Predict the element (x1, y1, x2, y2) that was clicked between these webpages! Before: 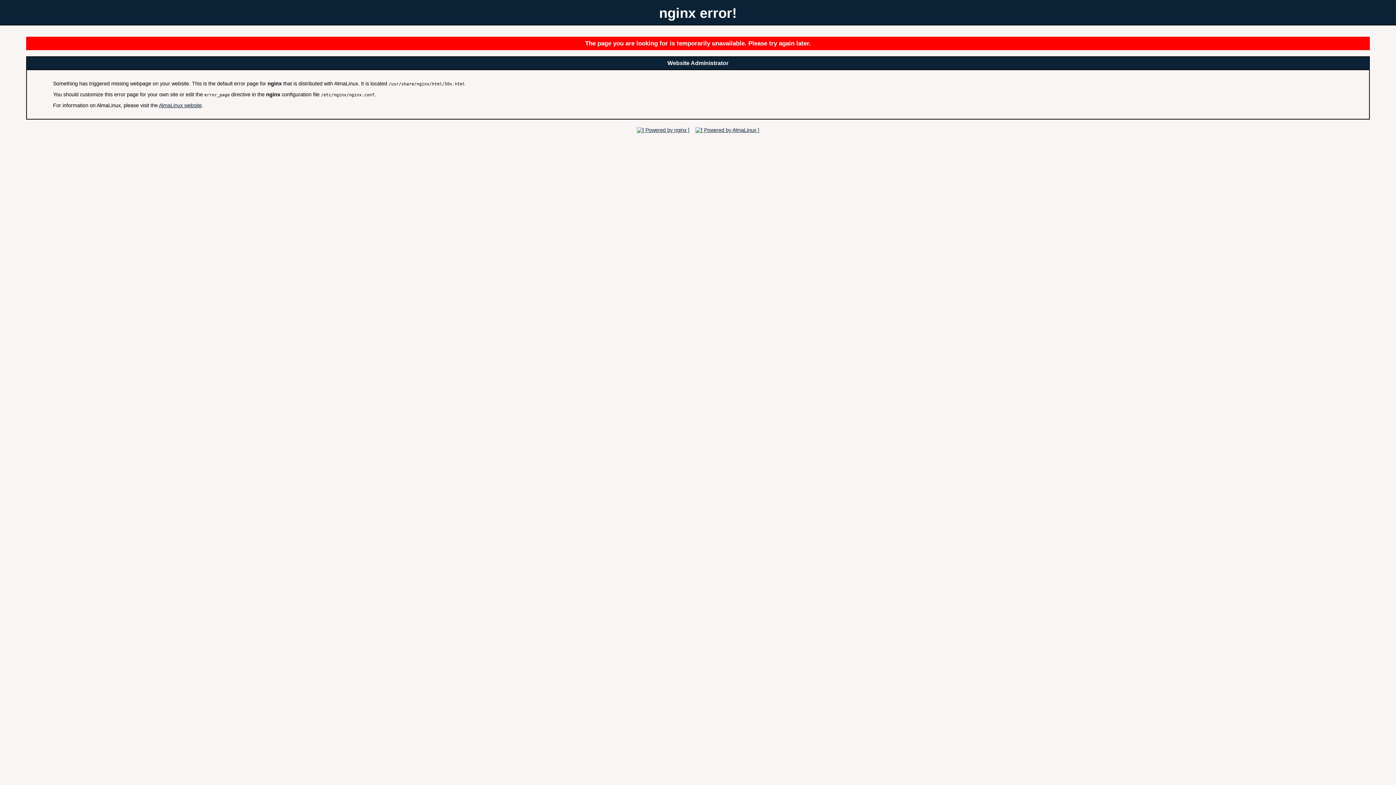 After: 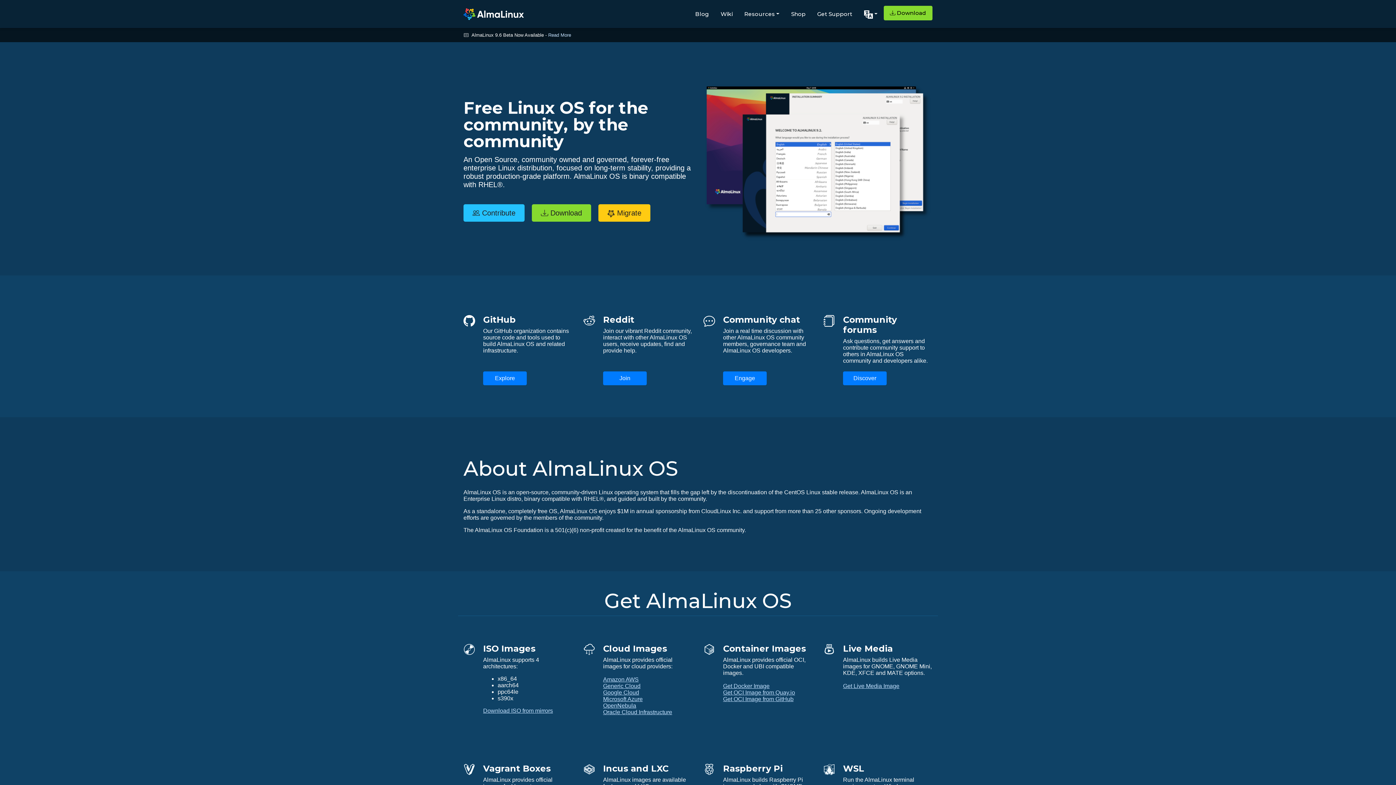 Action: bbox: (158, 102, 201, 108) label: AlmaLinux website